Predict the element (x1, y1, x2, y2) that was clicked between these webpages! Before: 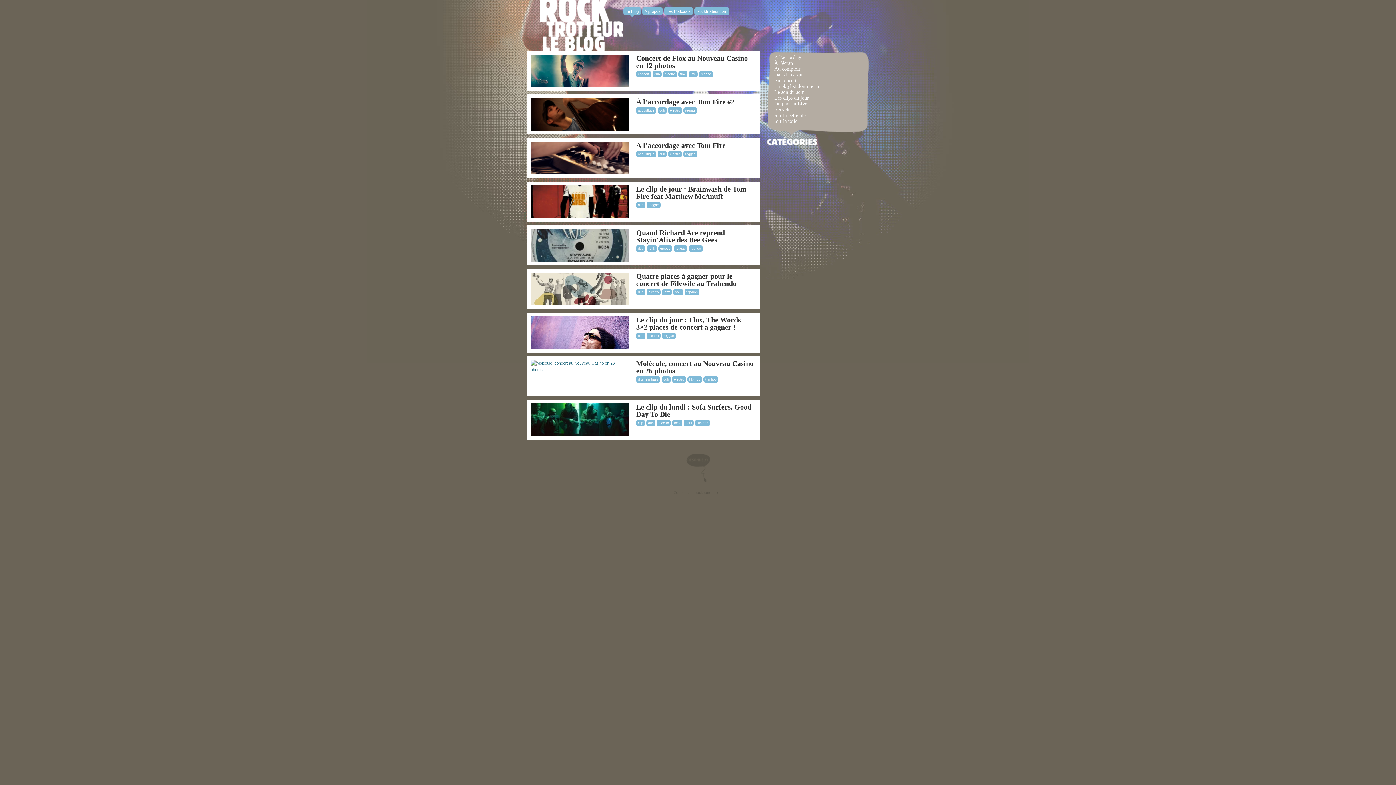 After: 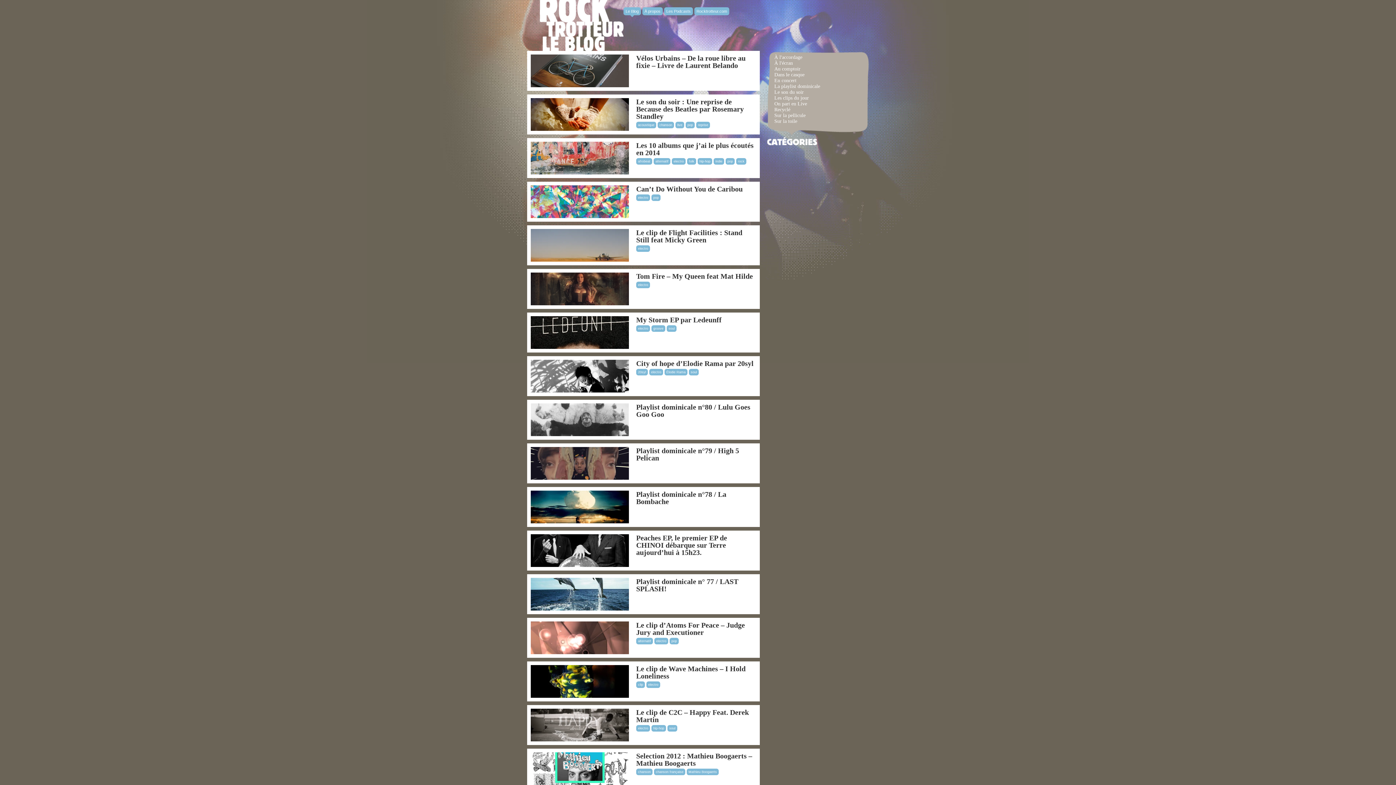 Action: label: Rocktrotteur.com bbox: (694, 7, 729, 17)